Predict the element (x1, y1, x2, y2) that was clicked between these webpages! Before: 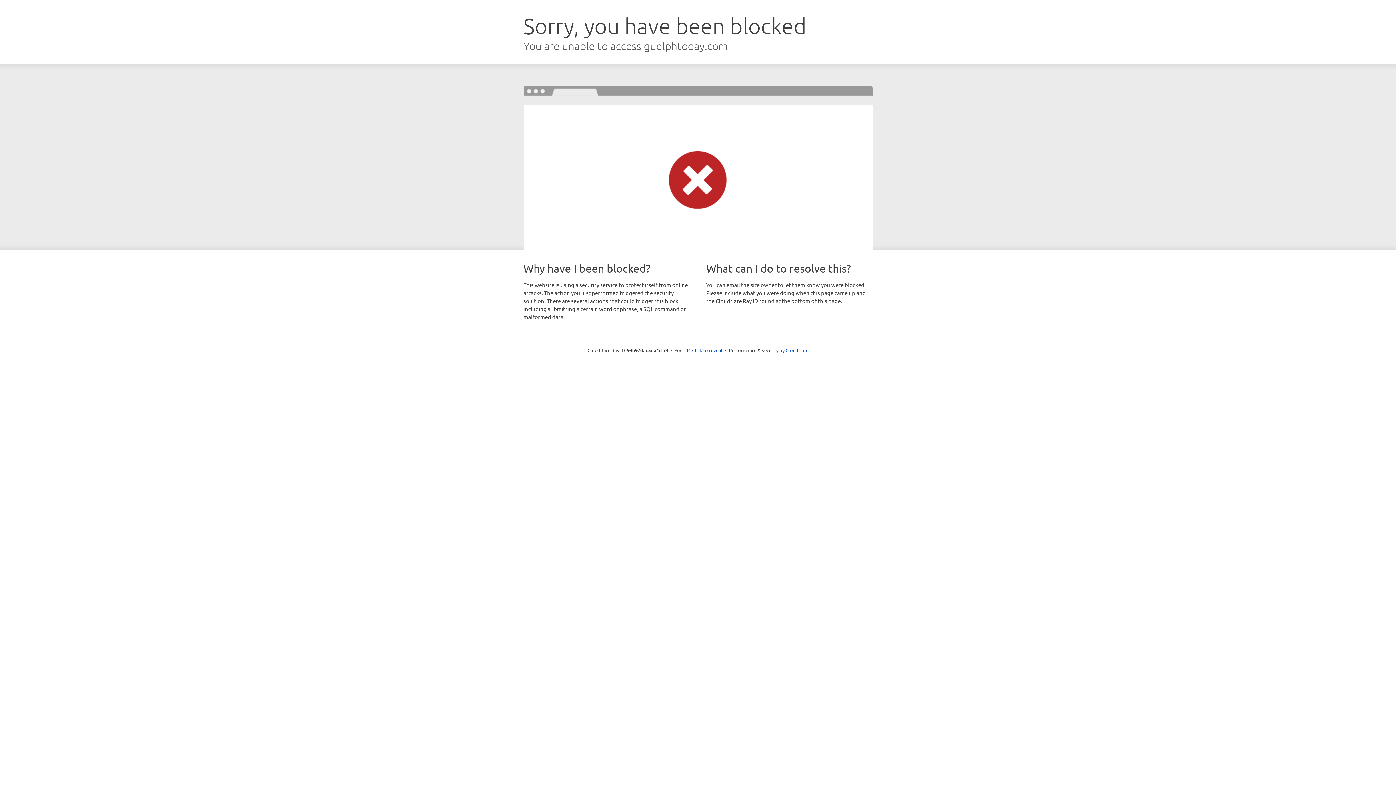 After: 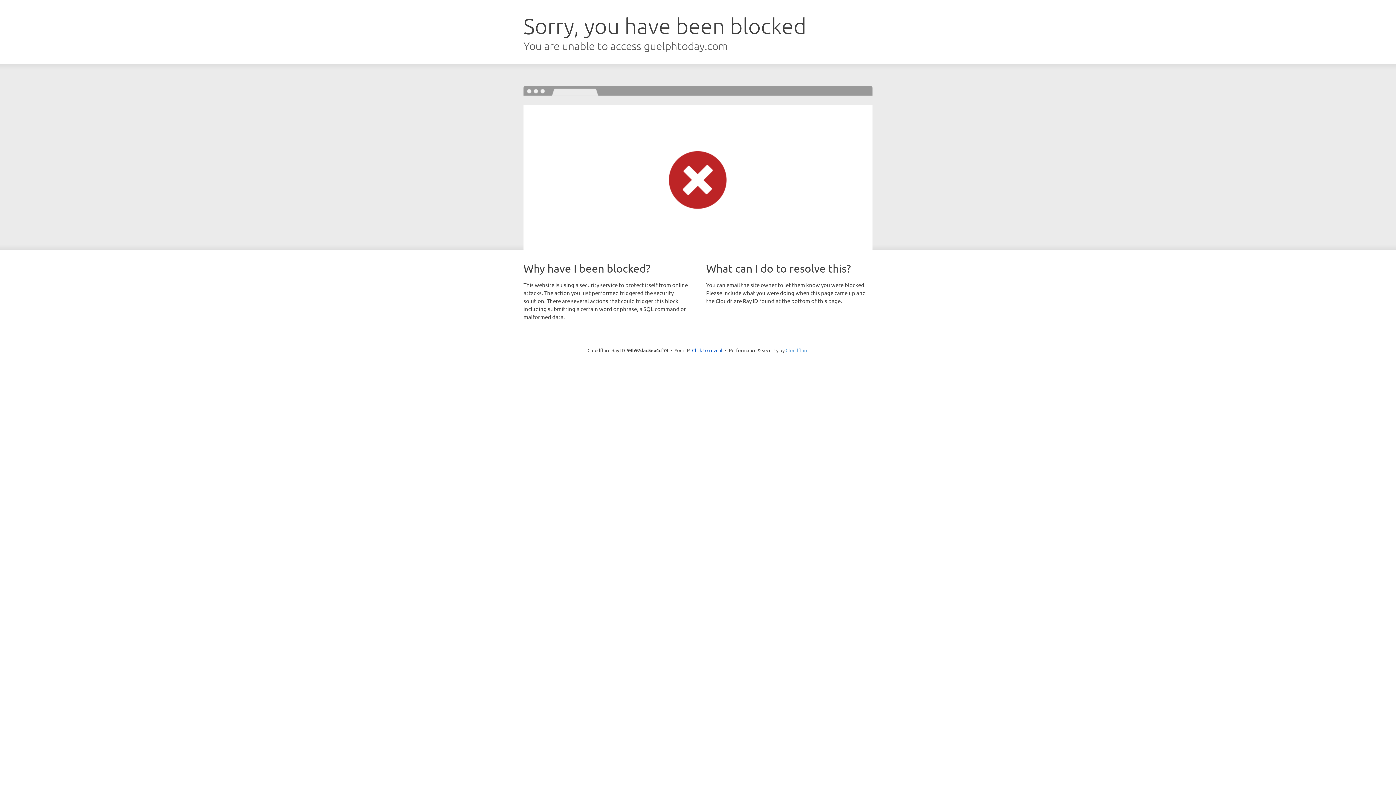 Action: bbox: (785, 347, 808, 353) label: Cloudflare